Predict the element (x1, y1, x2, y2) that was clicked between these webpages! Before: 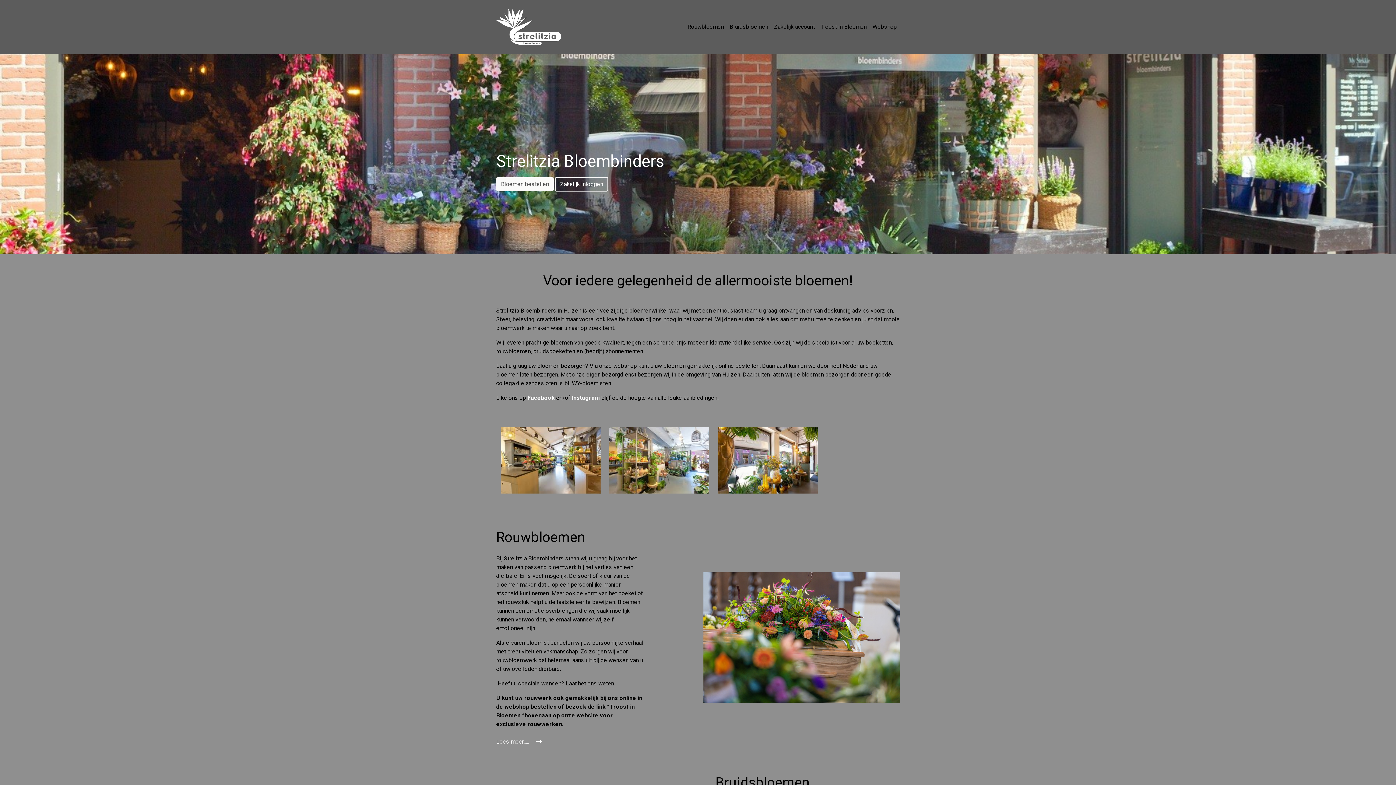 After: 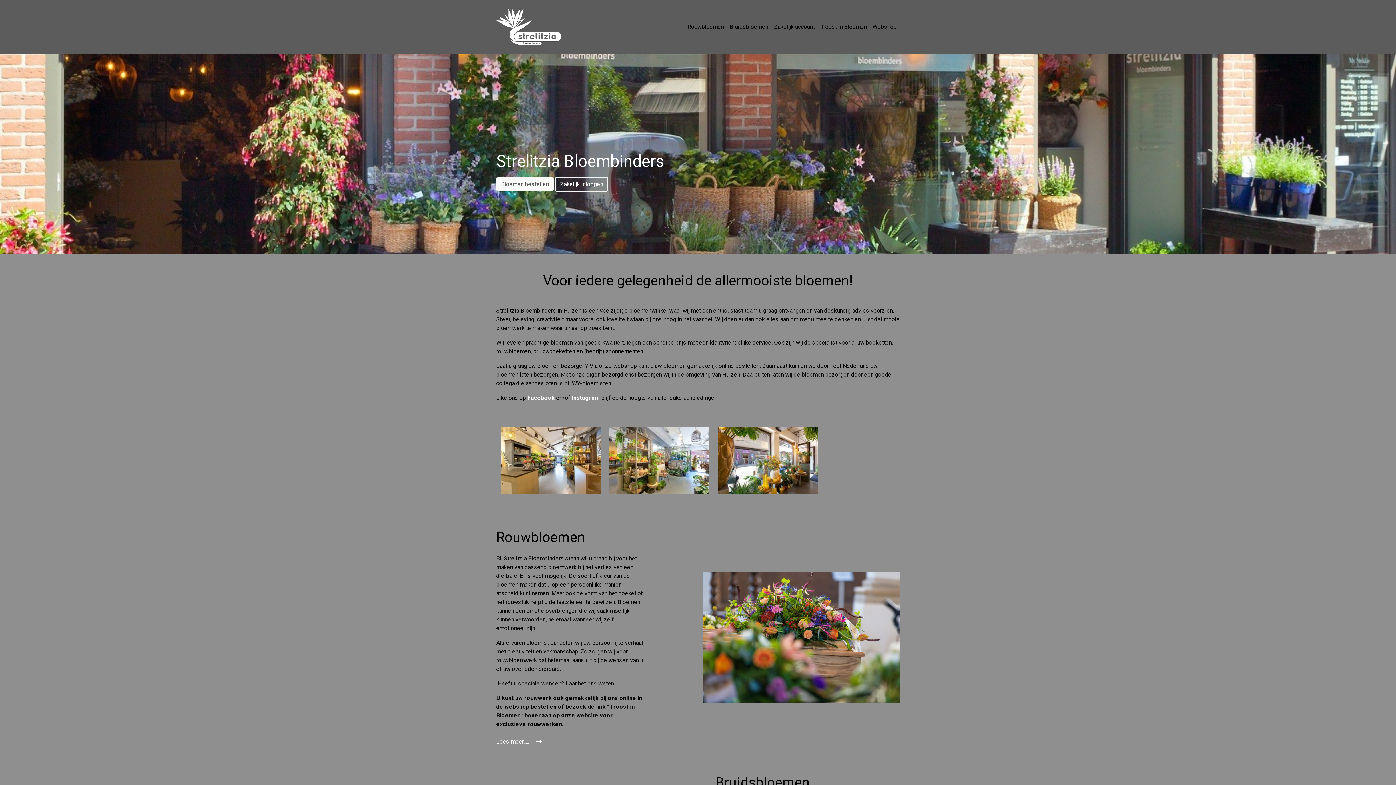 Action: bbox: (570, 394, 572, 401) label:  